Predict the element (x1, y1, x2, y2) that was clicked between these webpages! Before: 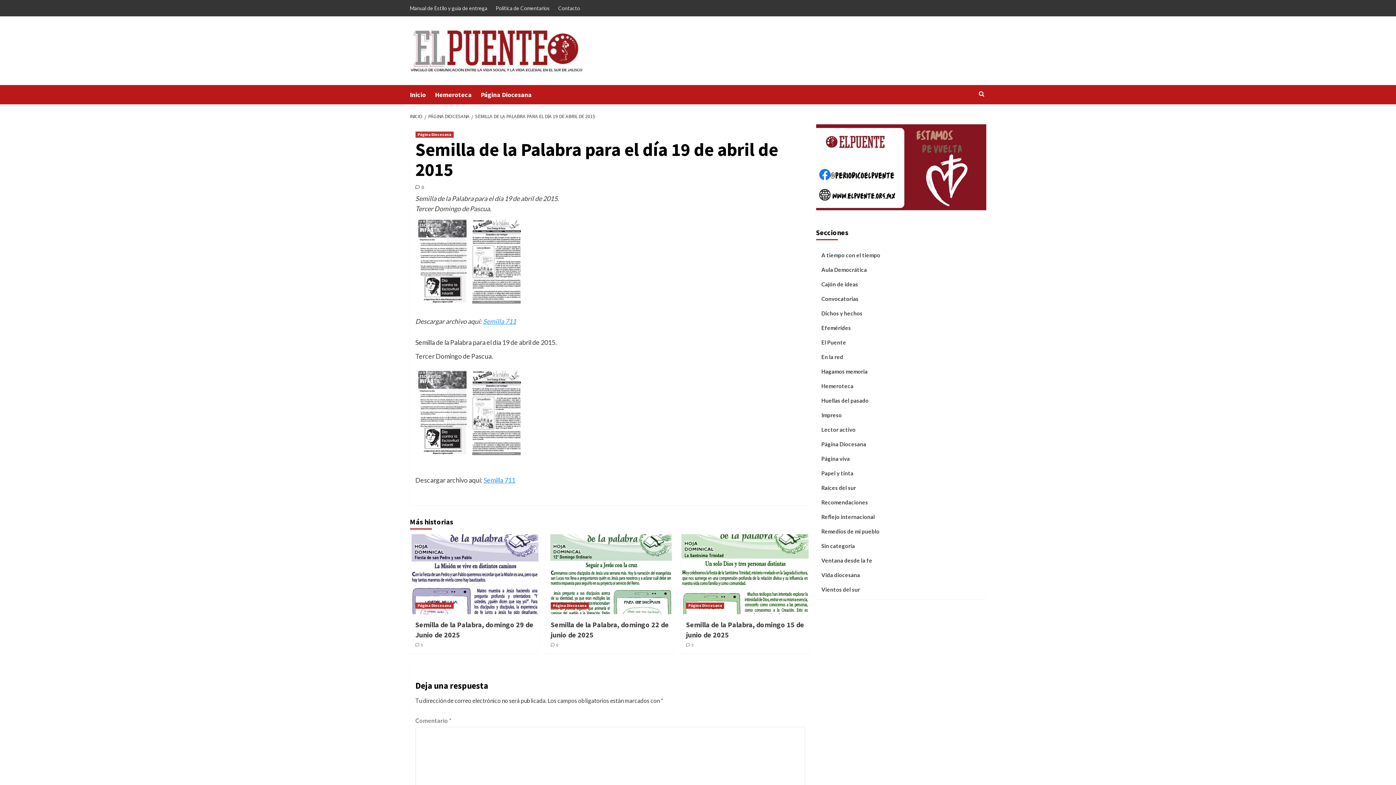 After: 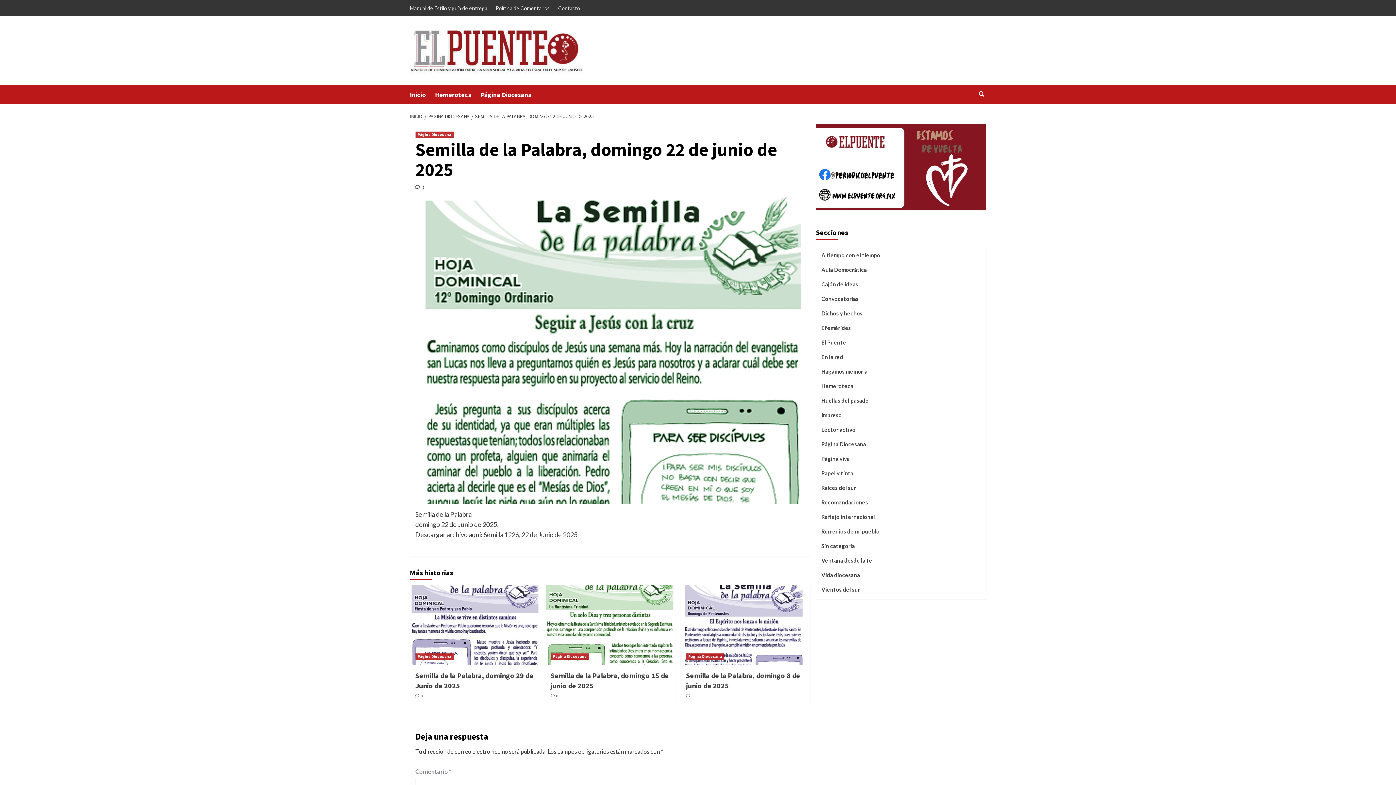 Action: bbox: (550, 642, 558, 647) label:  0